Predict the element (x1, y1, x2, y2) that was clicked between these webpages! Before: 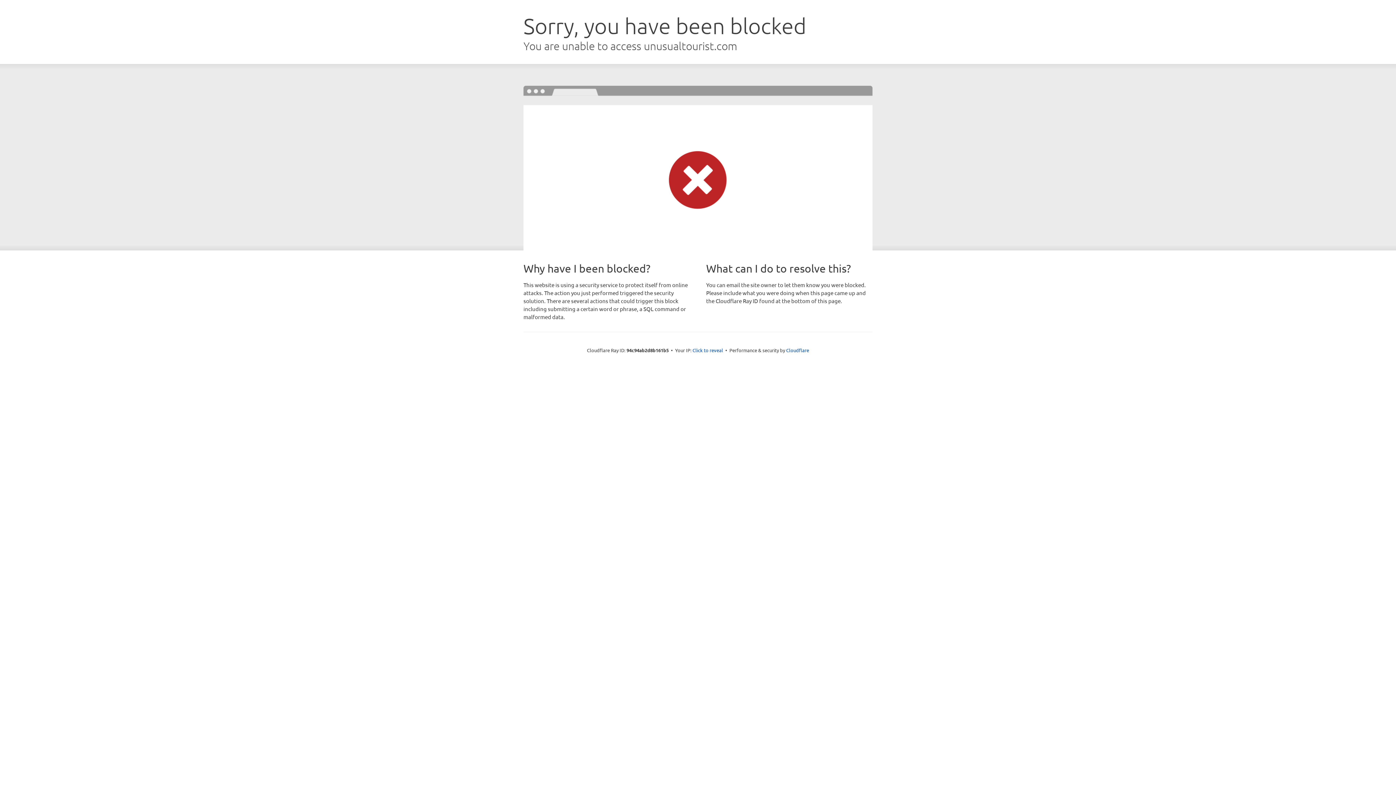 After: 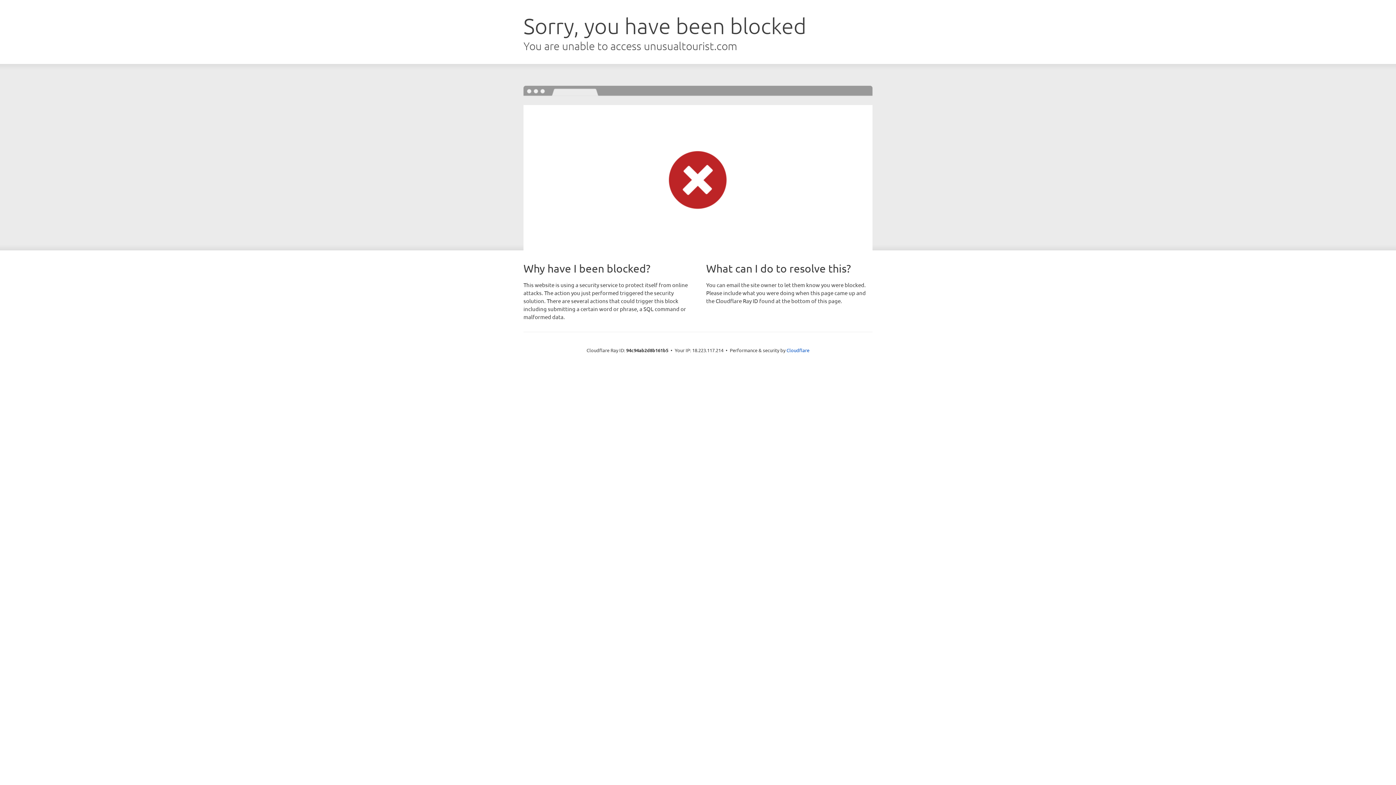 Action: bbox: (692, 346, 723, 353) label: Click to reveal